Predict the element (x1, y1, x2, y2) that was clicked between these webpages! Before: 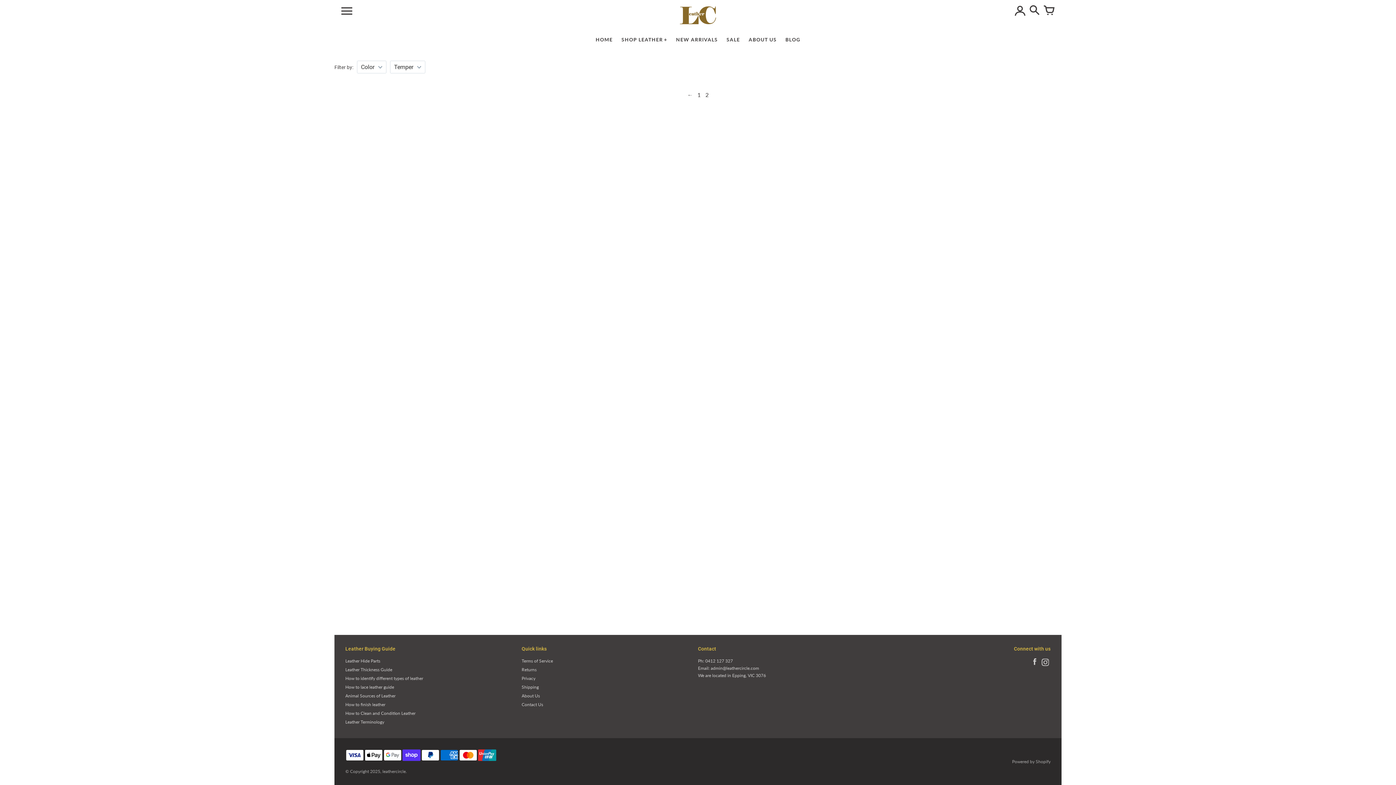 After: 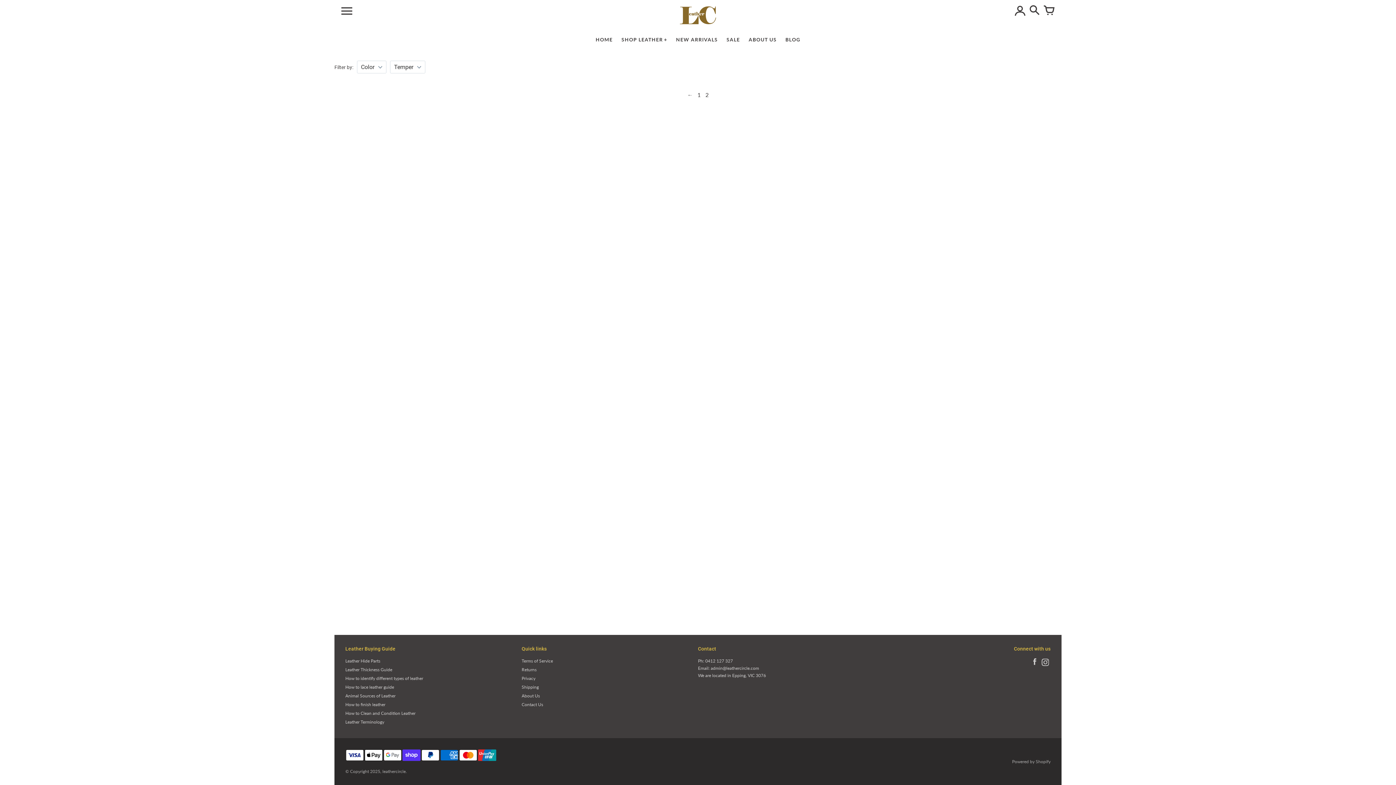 Action: bbox: (687, 91, 692, 98) label: ←